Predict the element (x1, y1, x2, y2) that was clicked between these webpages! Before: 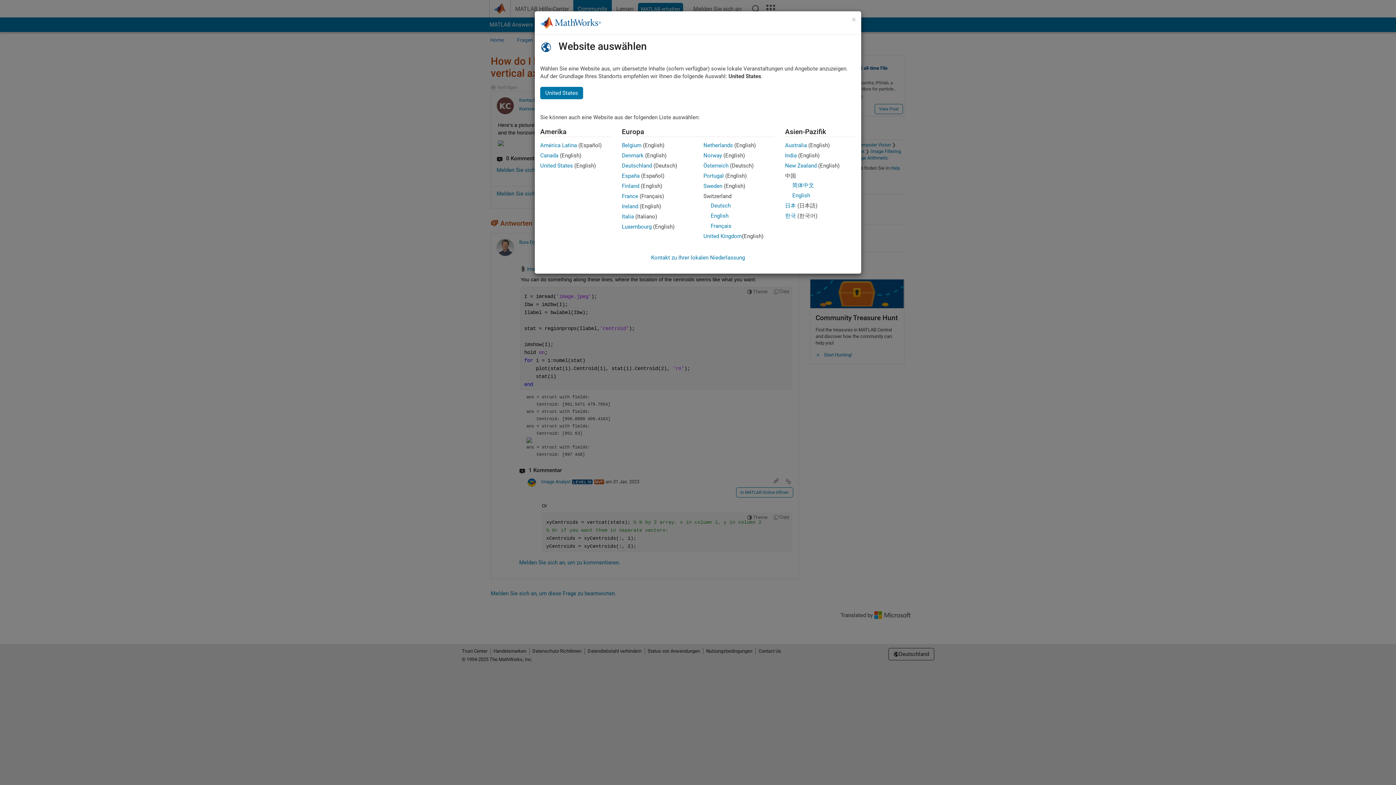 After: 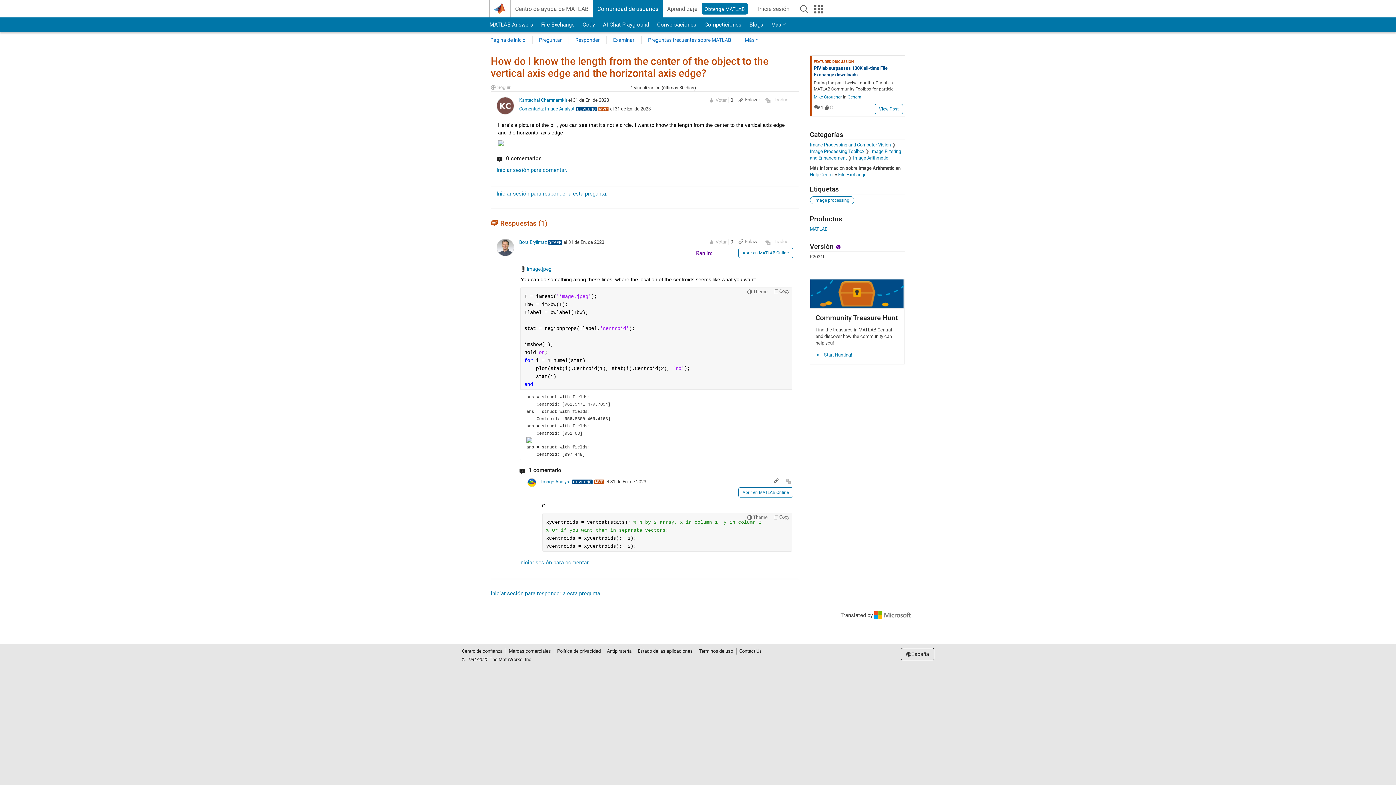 Action: bbox: (622, 172, 639, 179) label: España